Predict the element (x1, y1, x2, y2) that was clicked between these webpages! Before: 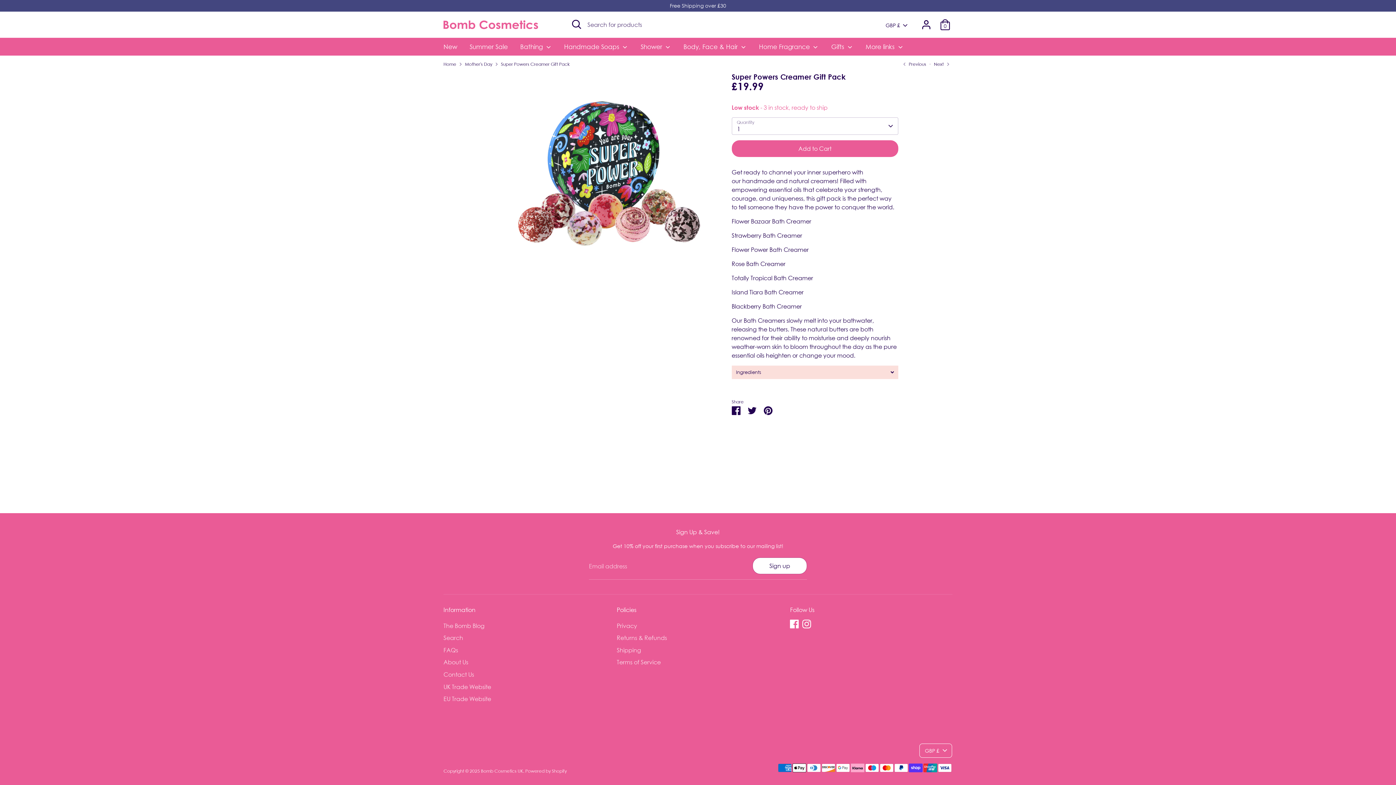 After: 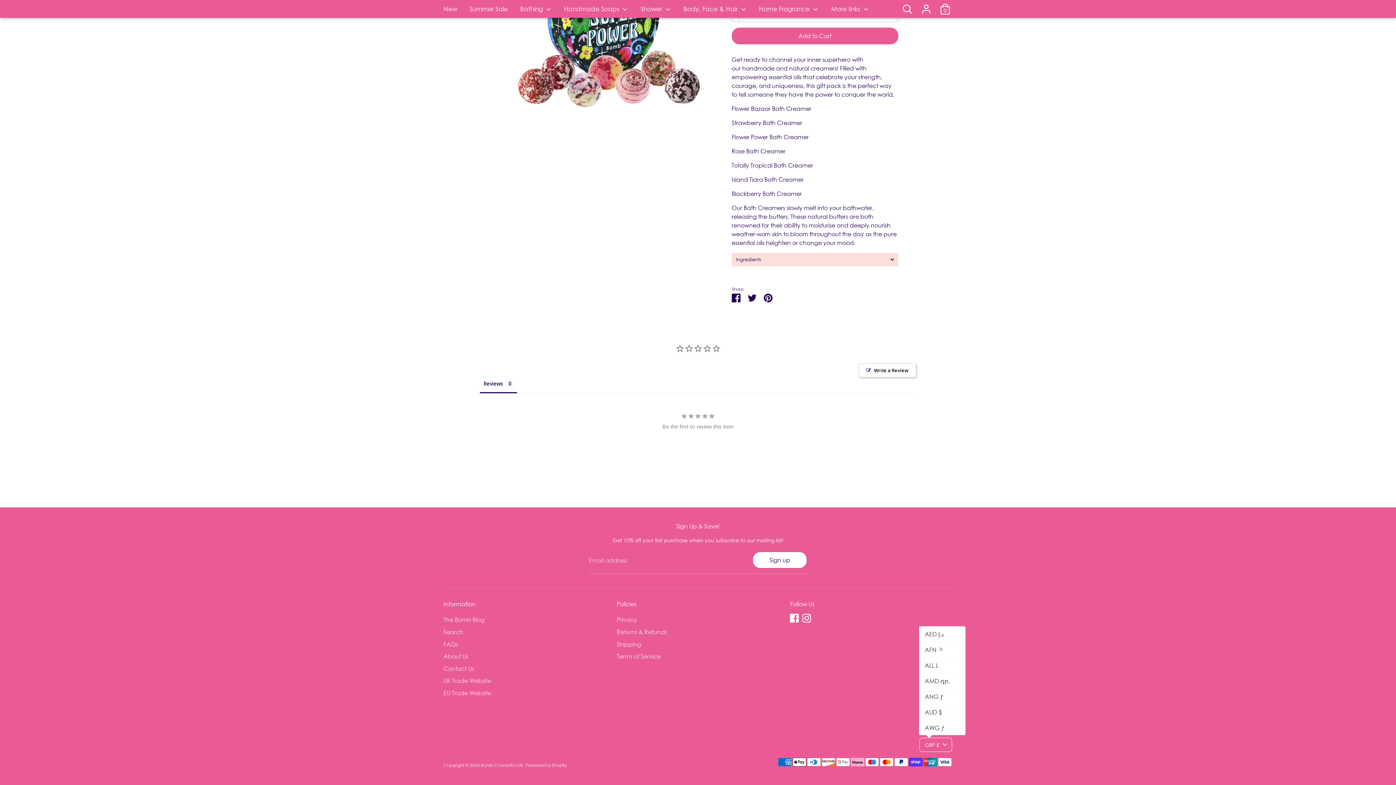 Action: bbox: (919, 743, 952, 758) label: GBP £